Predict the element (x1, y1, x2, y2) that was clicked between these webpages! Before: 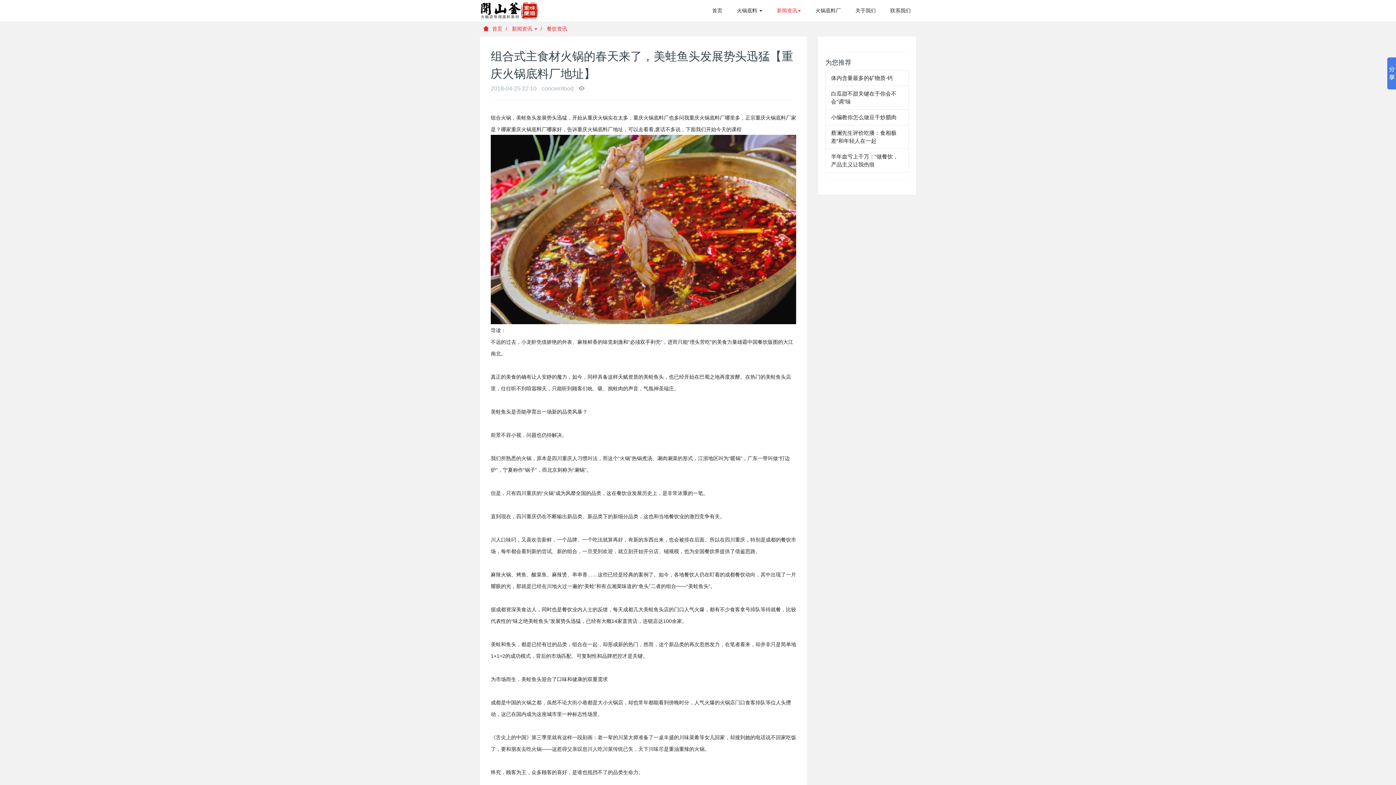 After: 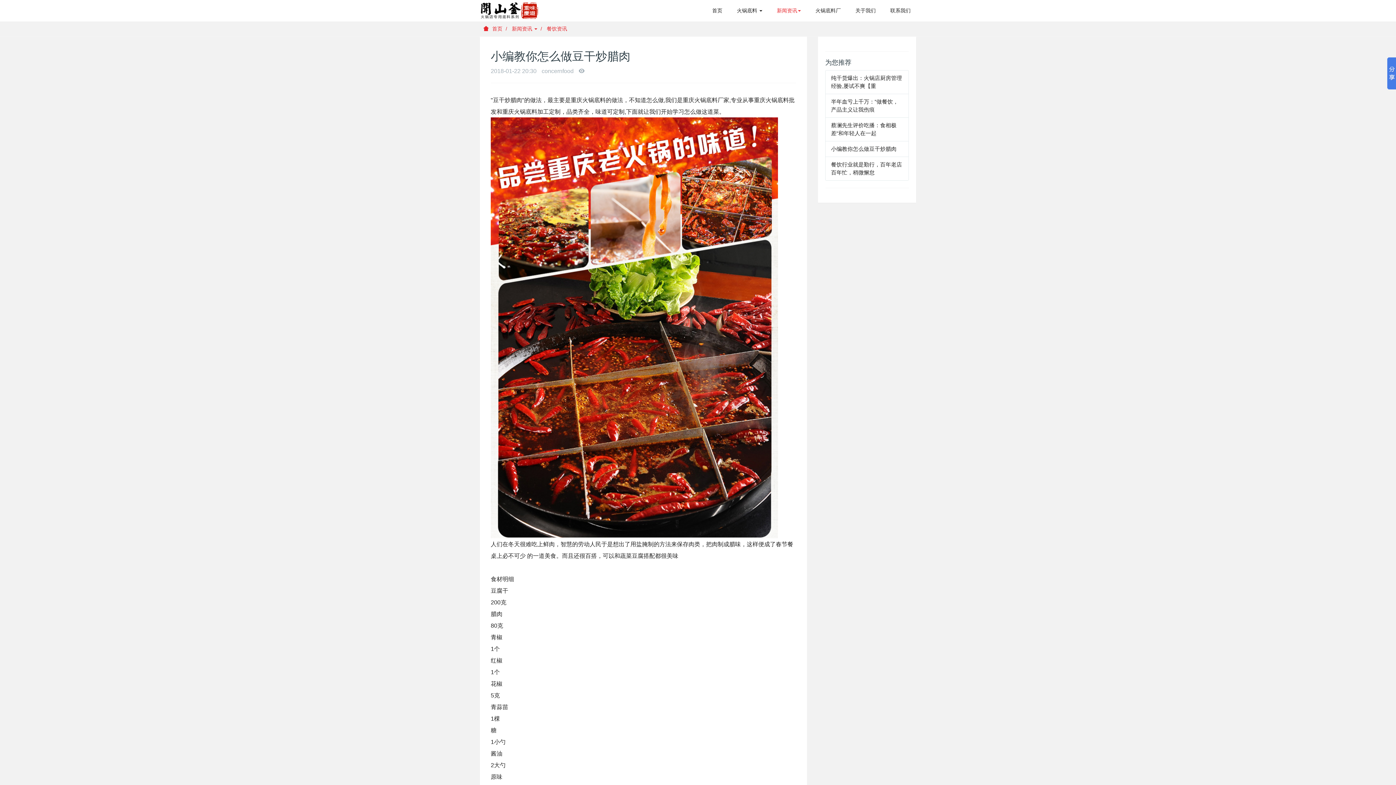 Action: label: 小编教你怎么做豆干炒腊肉 bbox: (831, 114, 896, 120)